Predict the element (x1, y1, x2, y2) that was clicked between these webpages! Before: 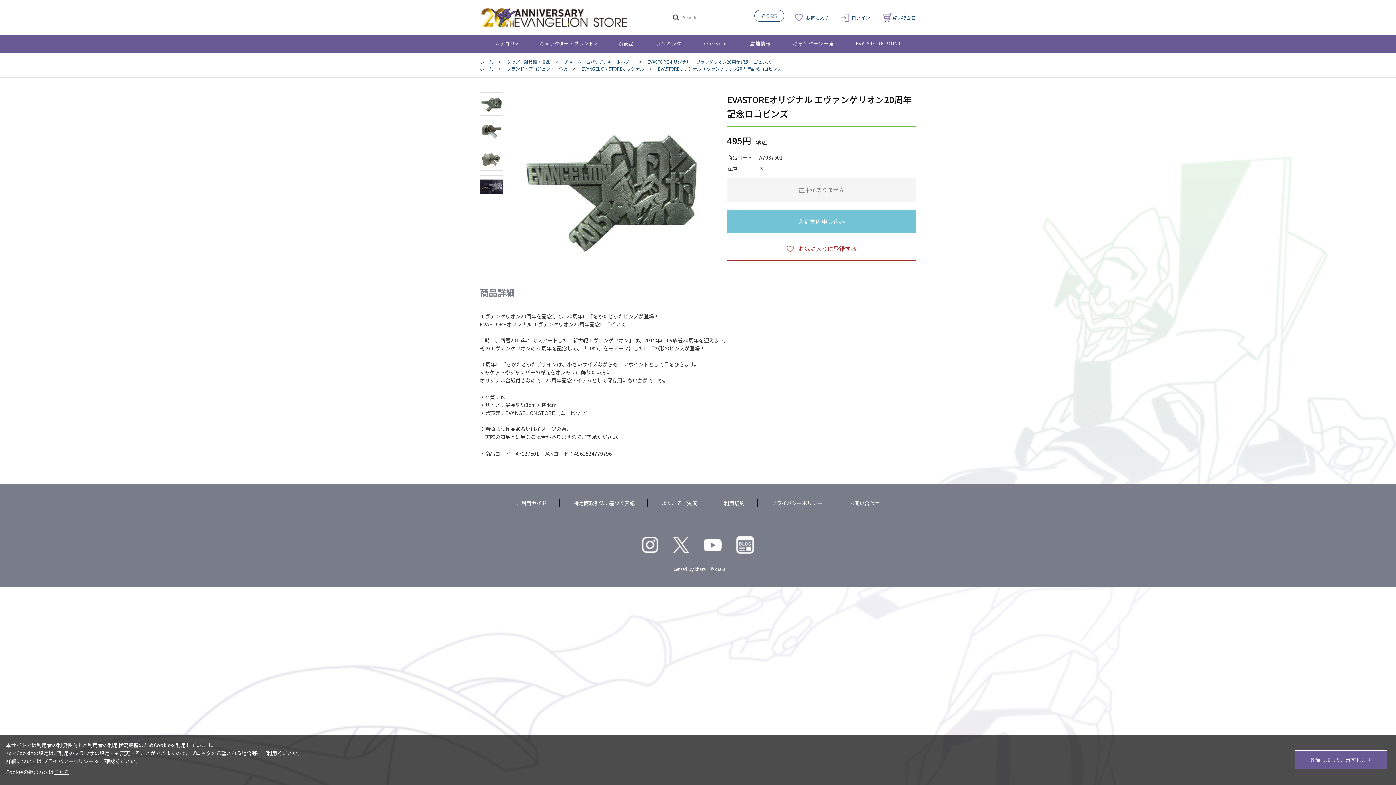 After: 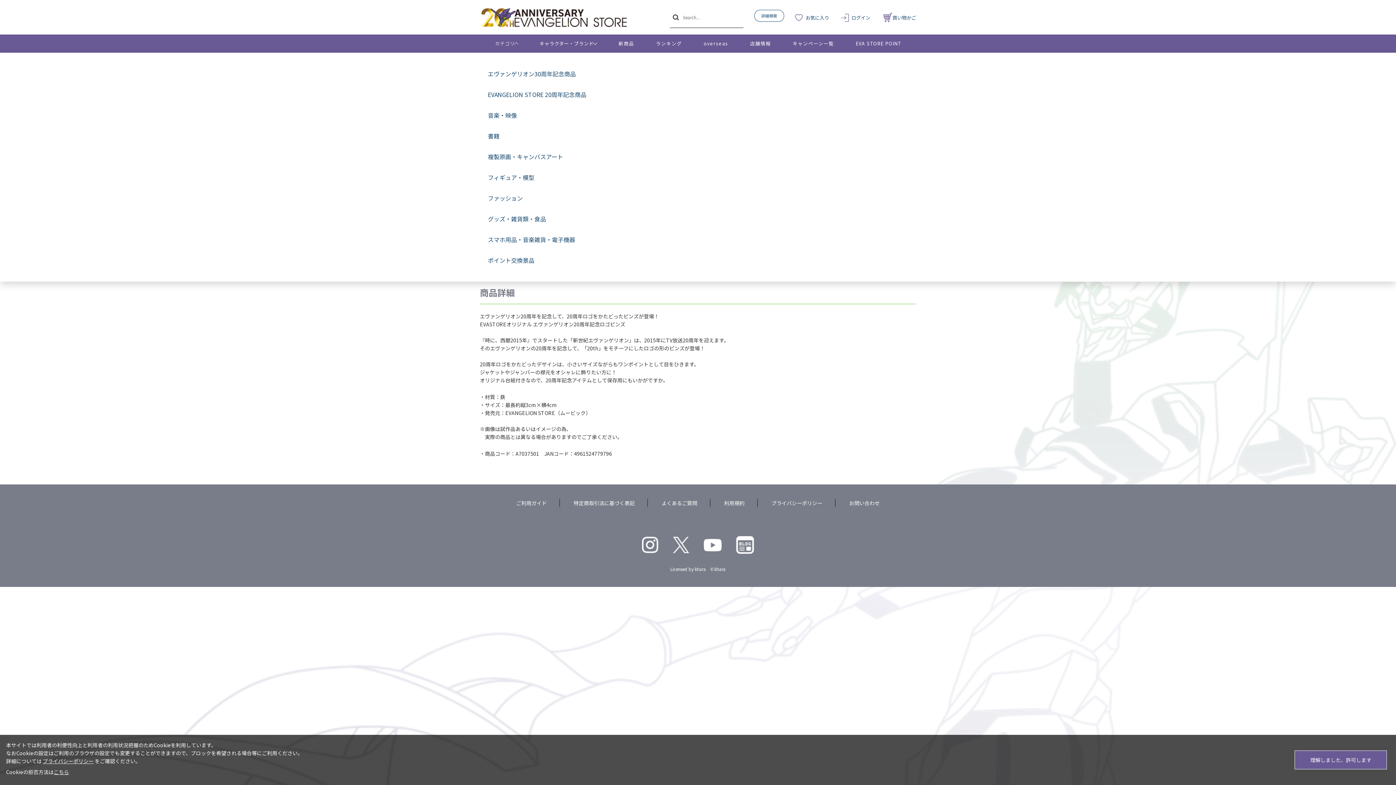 Action: bbox: (484, 34, 528, 52) label: カテゴリ